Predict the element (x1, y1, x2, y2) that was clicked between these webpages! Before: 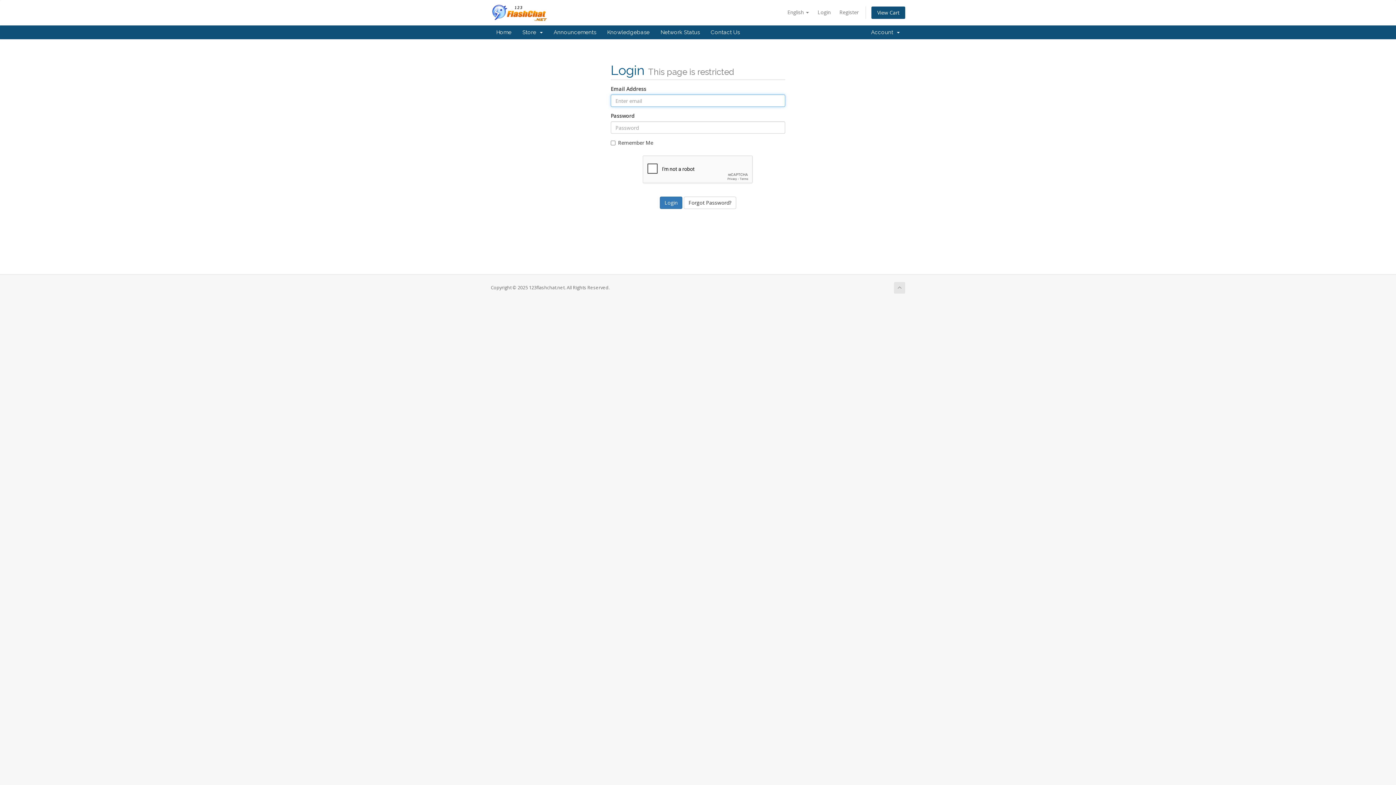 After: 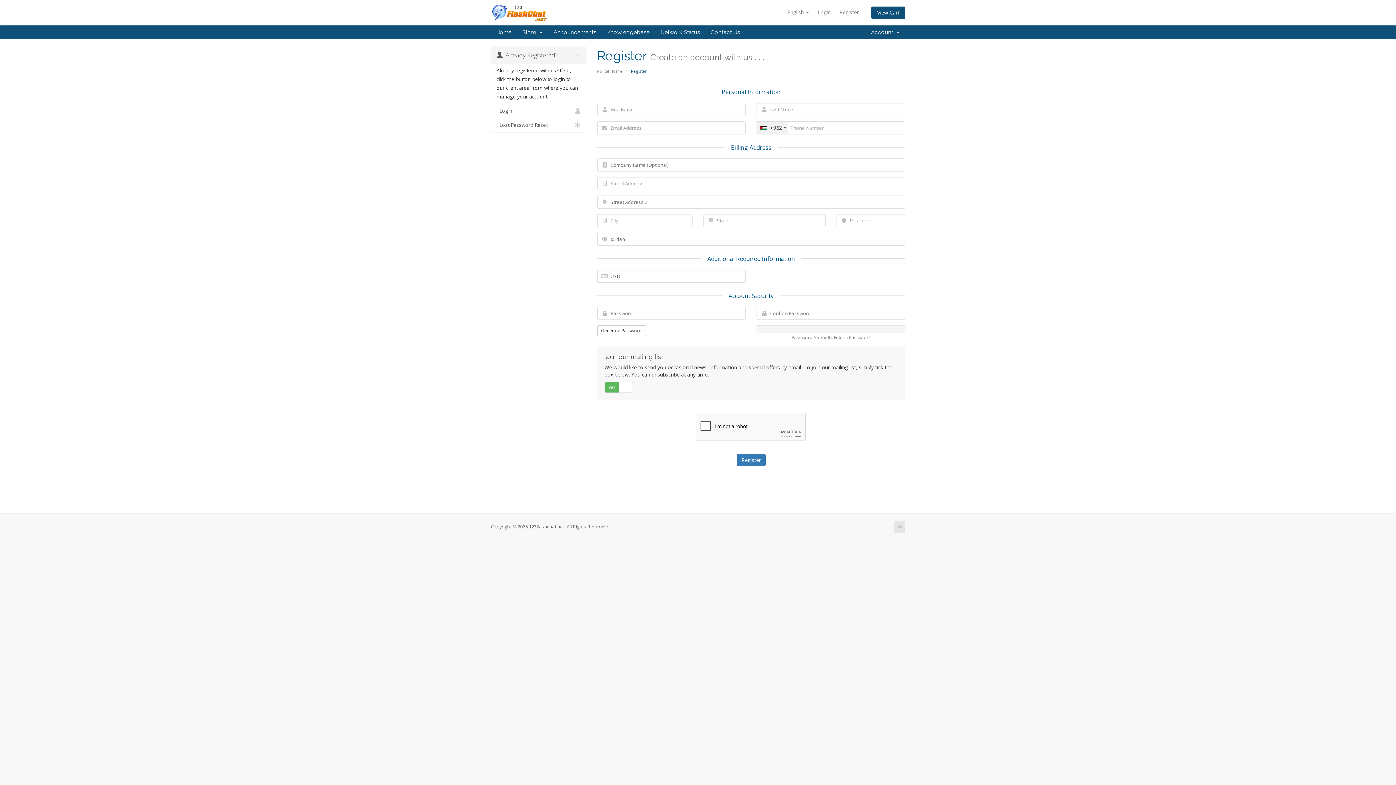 Action: bbox: (836, 6, 862, 18) label: Register